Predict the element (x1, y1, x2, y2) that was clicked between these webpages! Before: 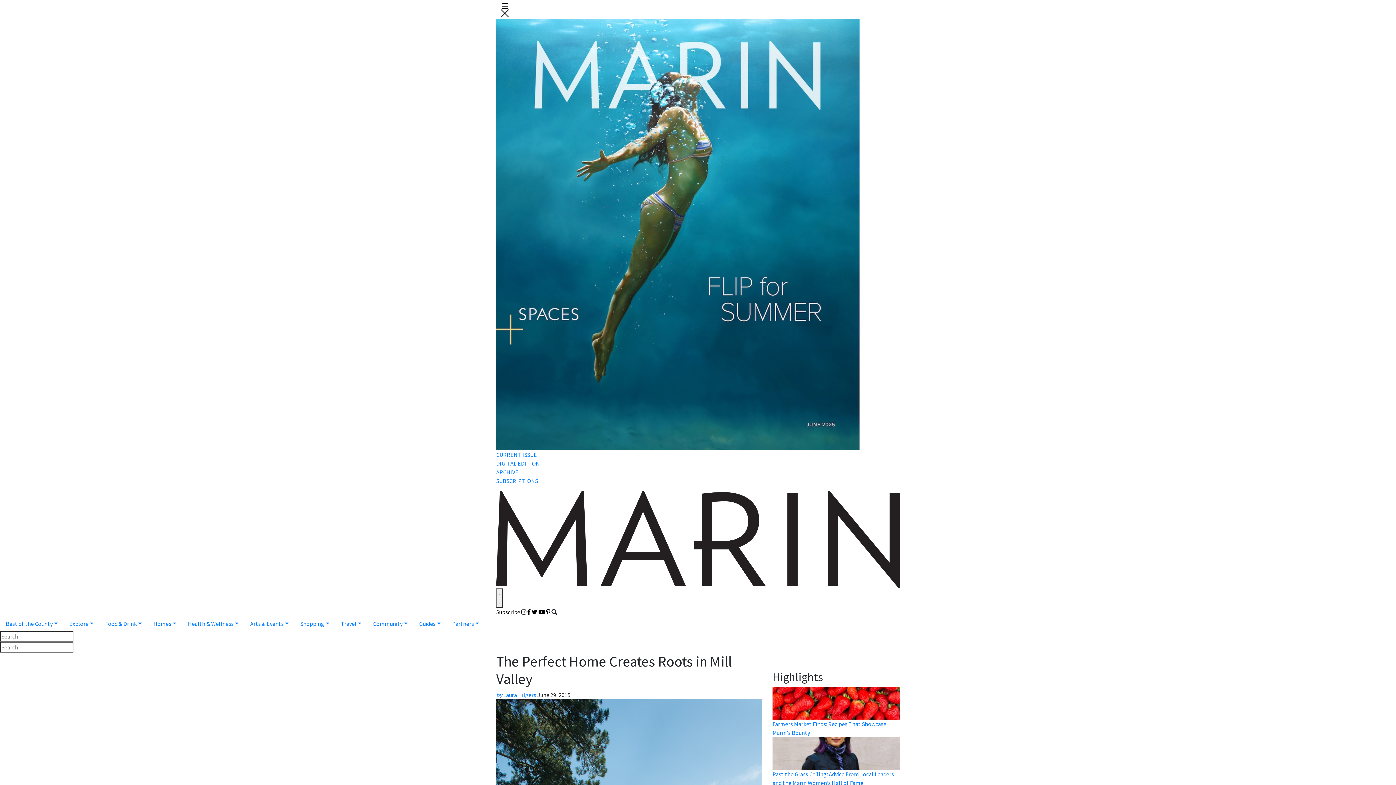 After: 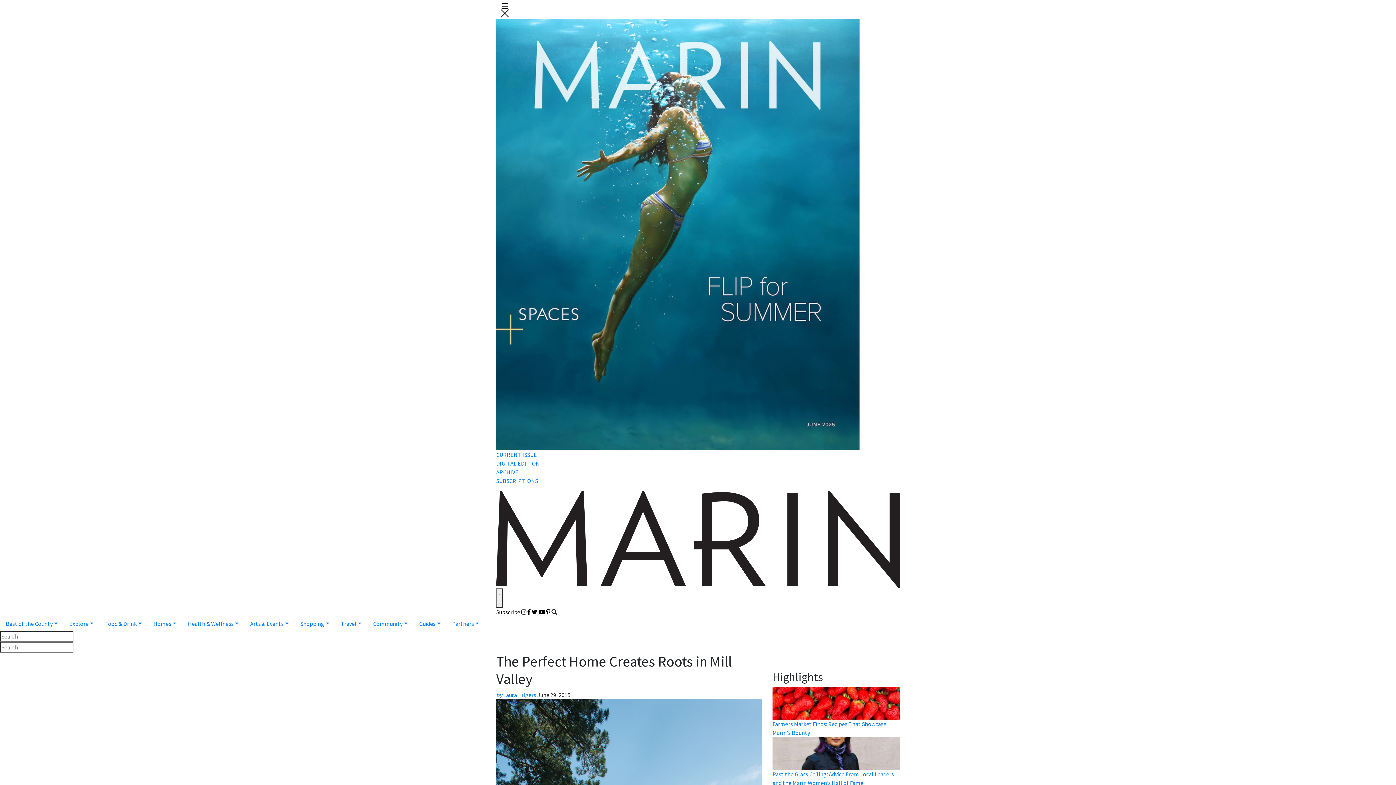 Action: bbox: (538, 608, 545, 616)